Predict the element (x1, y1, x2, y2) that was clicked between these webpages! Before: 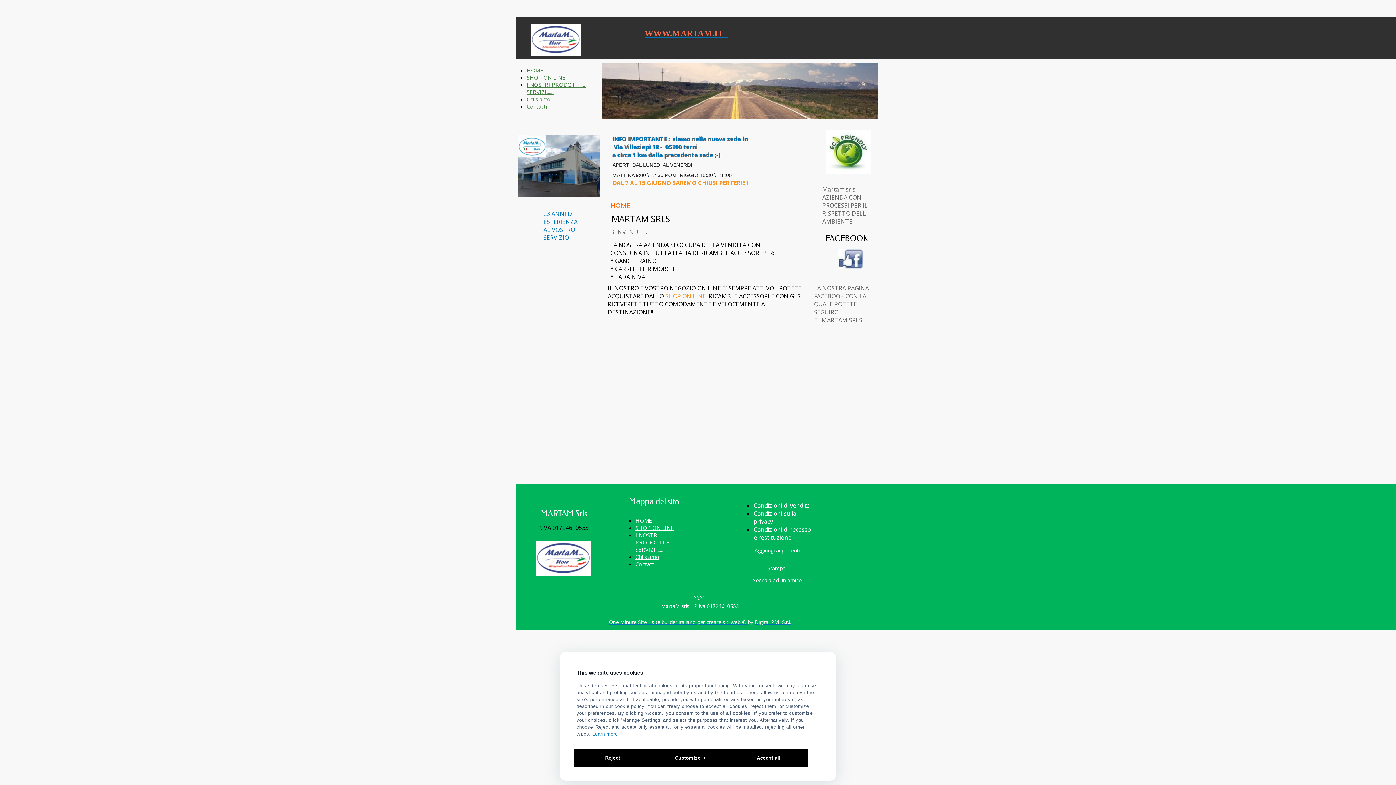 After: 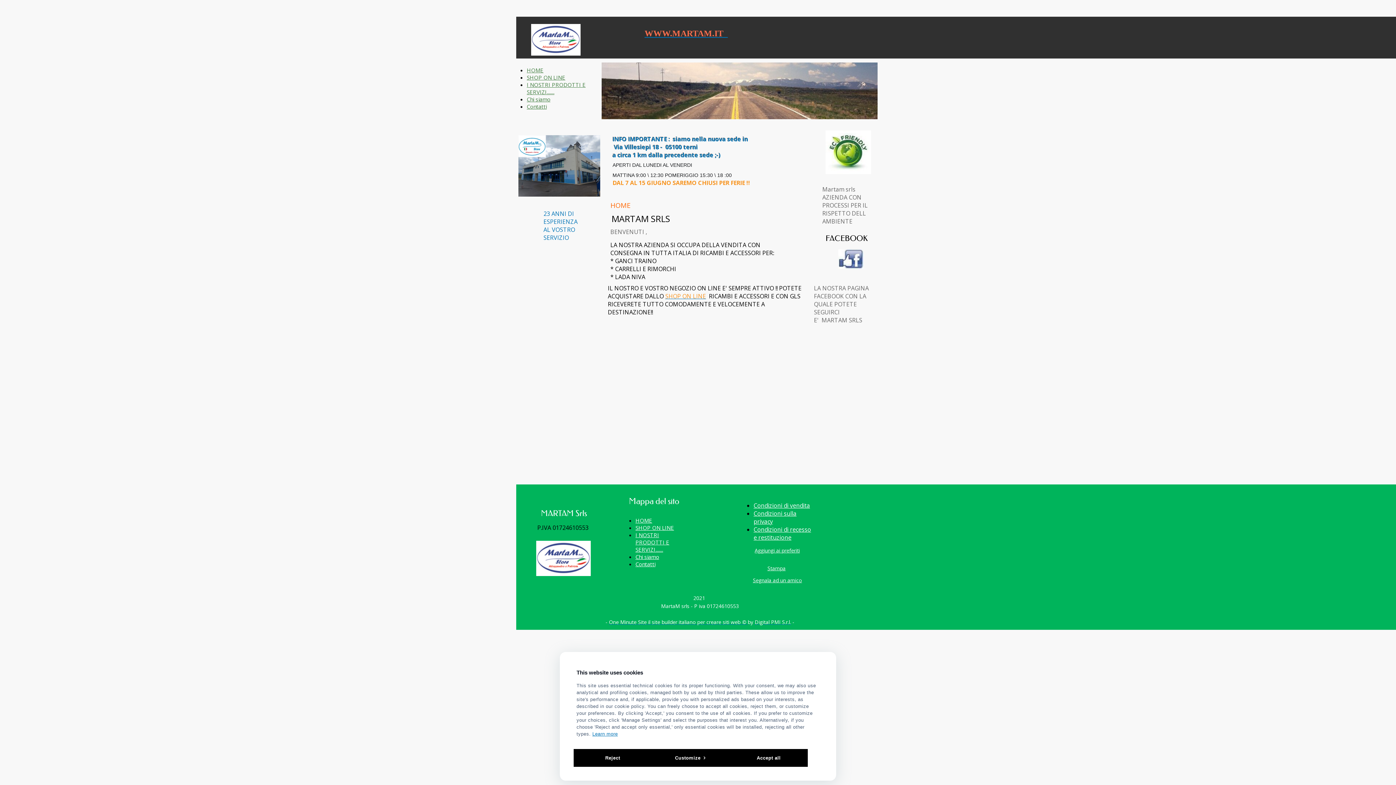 Action: bbox: (526, 66, 543, 73) label: HOME